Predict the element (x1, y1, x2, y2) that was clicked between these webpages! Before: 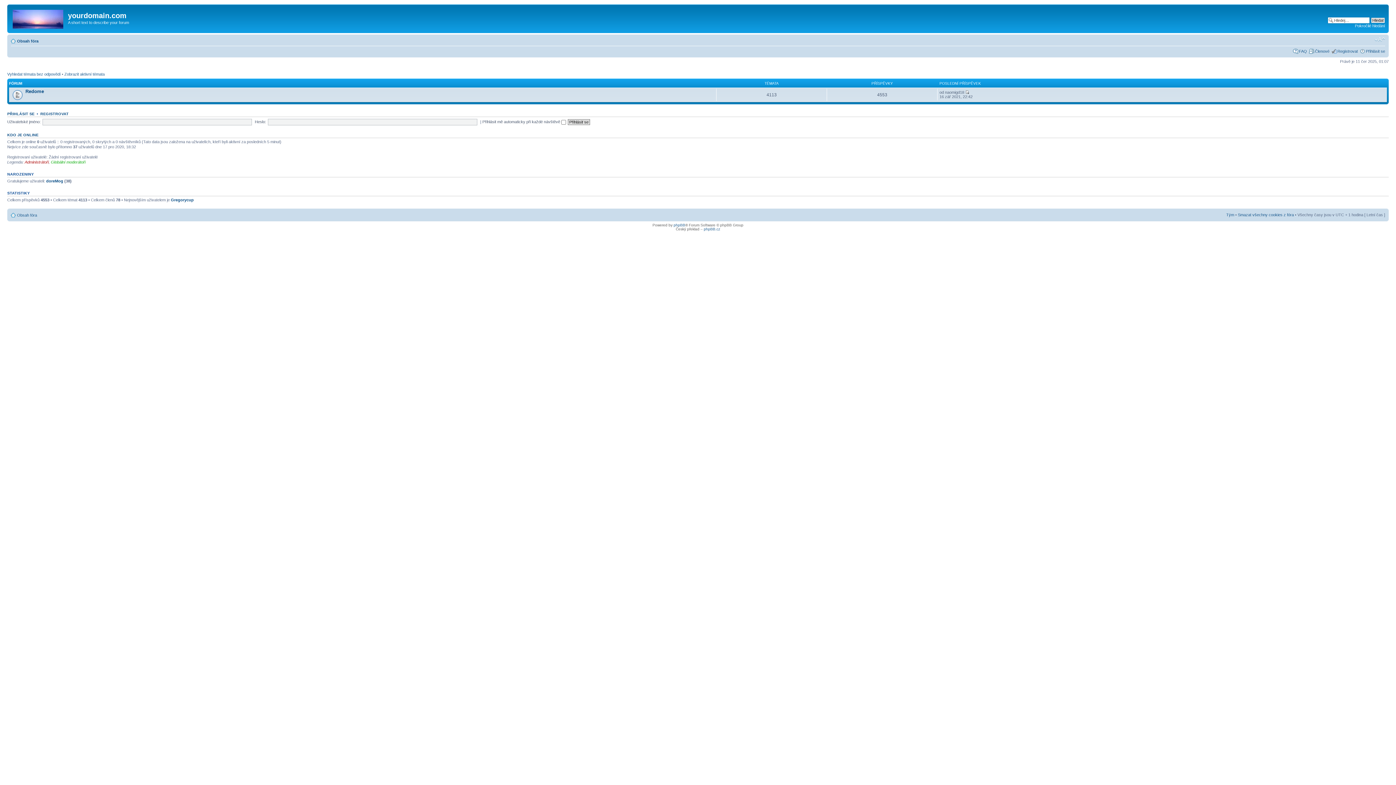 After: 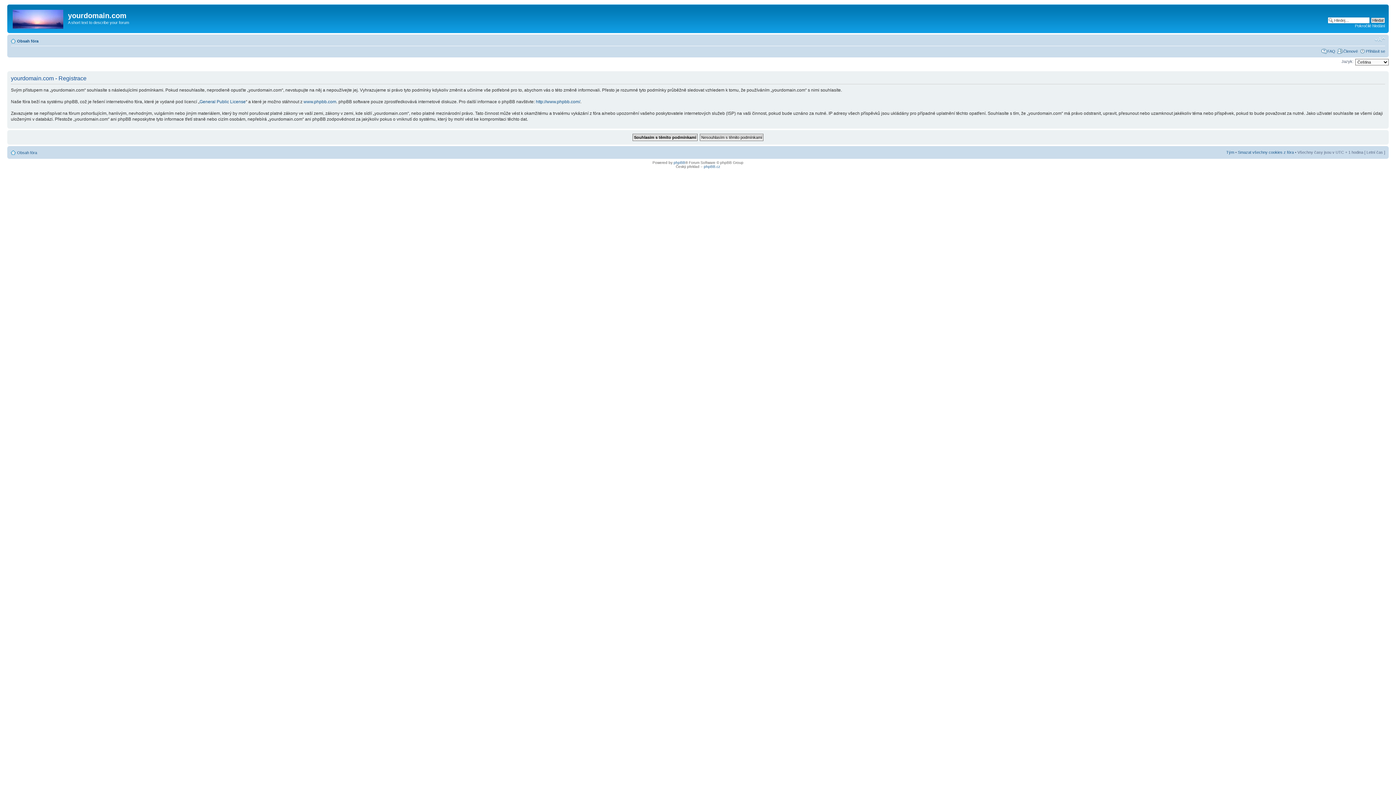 Action: bbox: (40, 111, 68, 116) label: REGISTROVAT